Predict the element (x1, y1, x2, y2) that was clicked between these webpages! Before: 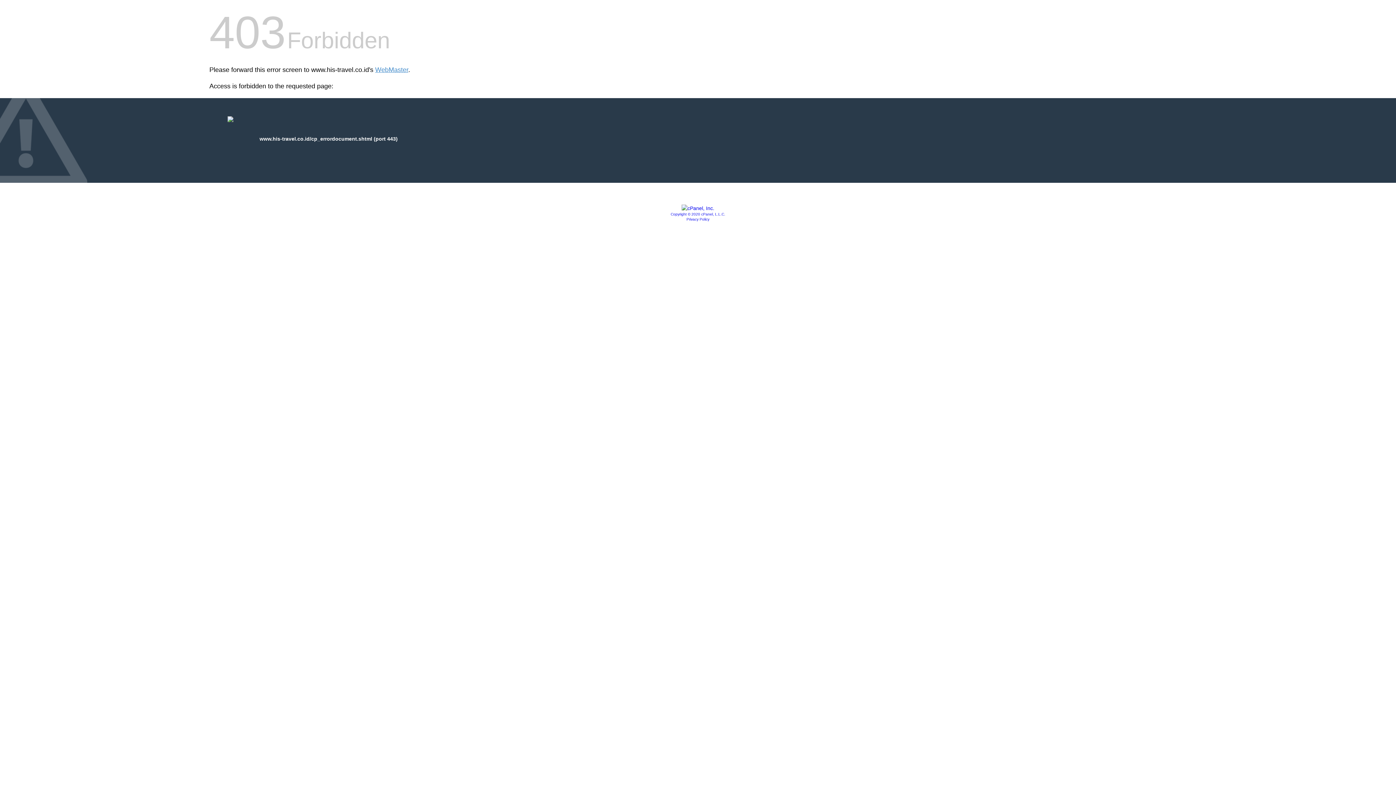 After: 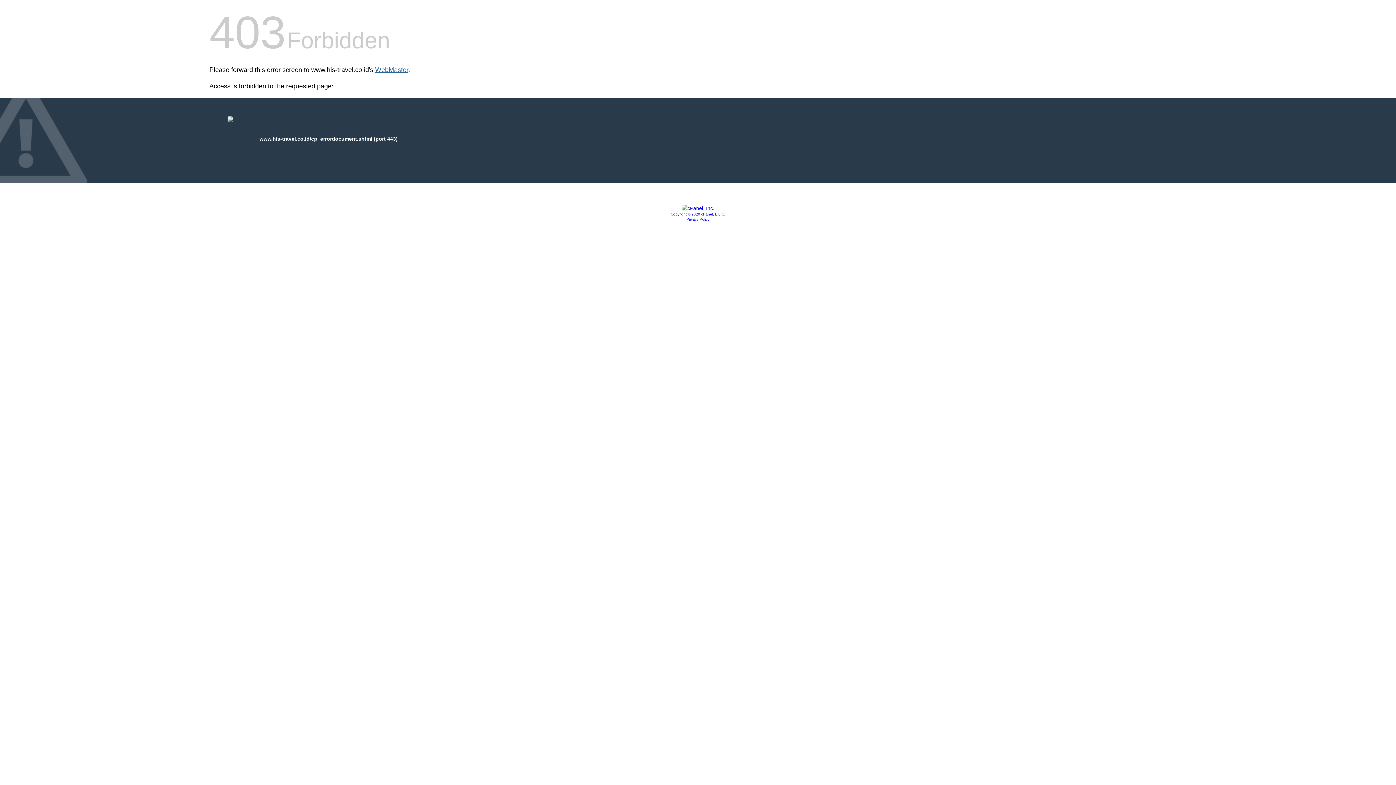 Action: bbox: (375, 66, 408, 73) label: WebMaster